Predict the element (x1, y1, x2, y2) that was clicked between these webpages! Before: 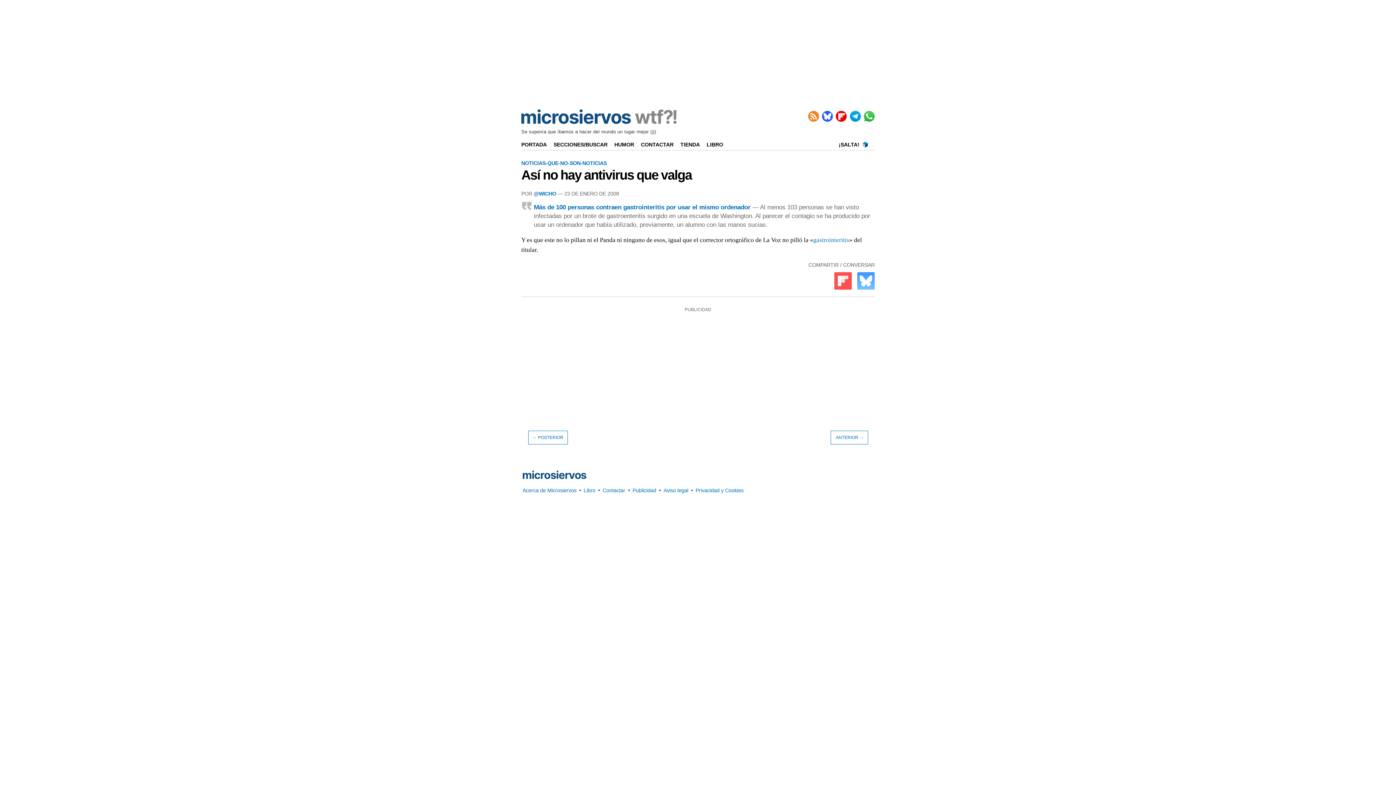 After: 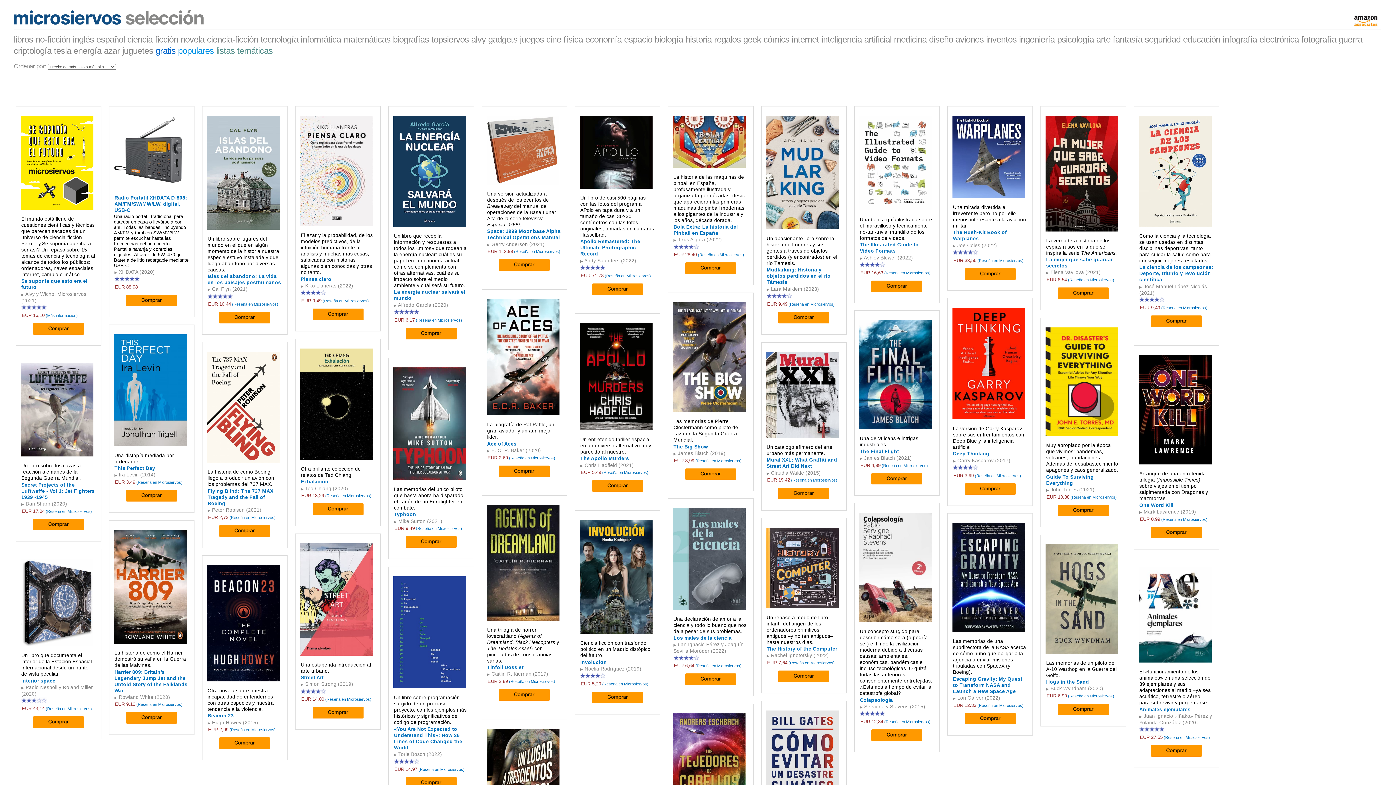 Action: bbox: (680, 141, 705, 147) label: TIENDA